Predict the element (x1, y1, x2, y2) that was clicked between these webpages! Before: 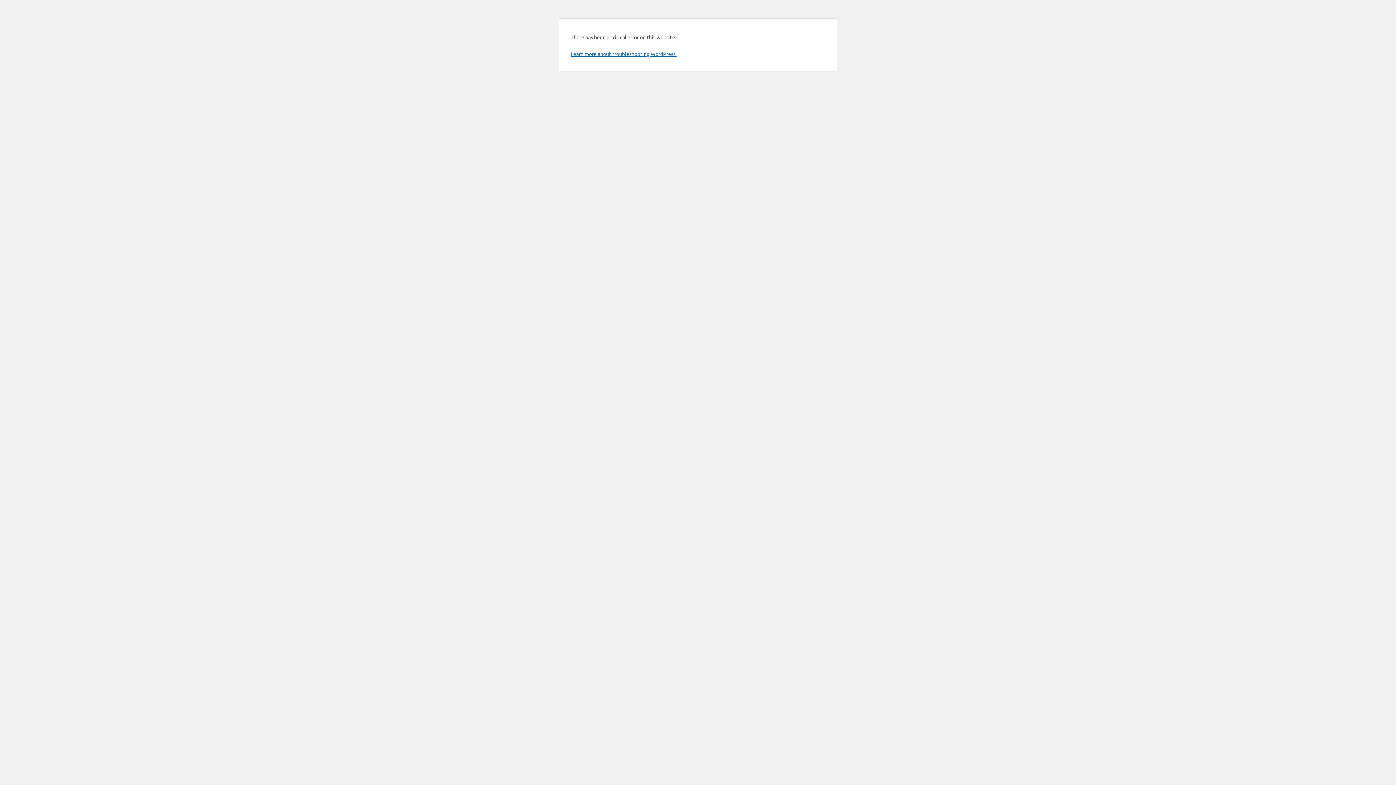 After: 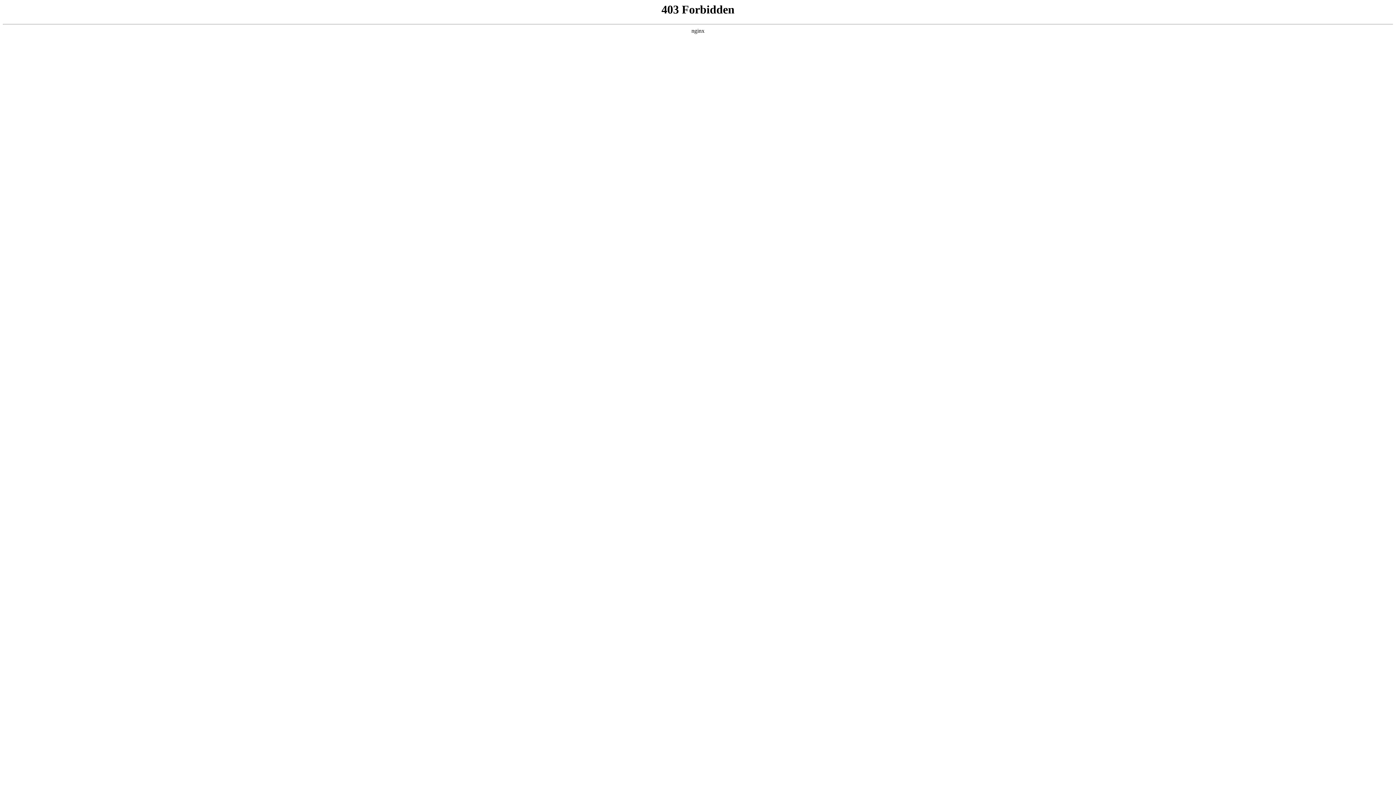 Action: label: Learn more about troubleshooting WordPress. bbox: (570, 50, 676, 57)